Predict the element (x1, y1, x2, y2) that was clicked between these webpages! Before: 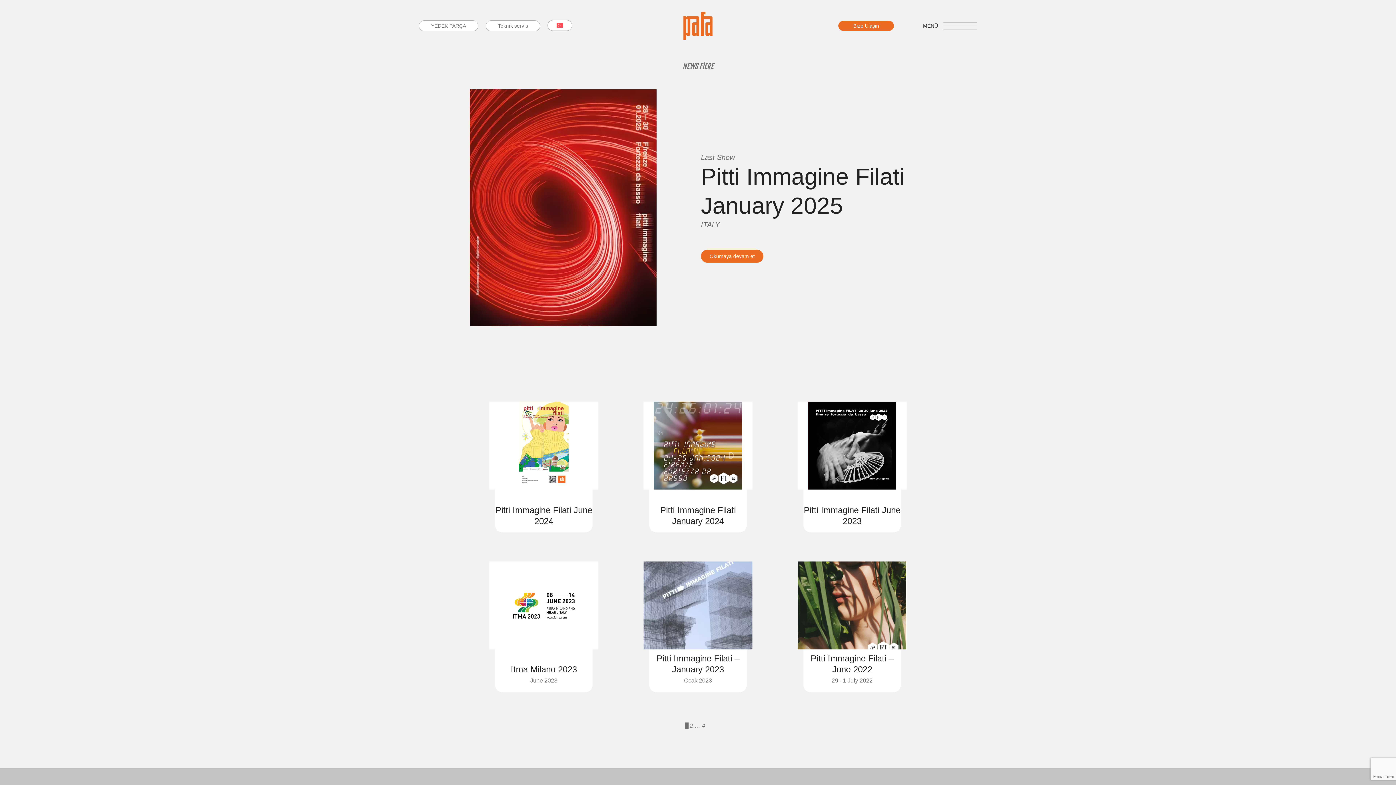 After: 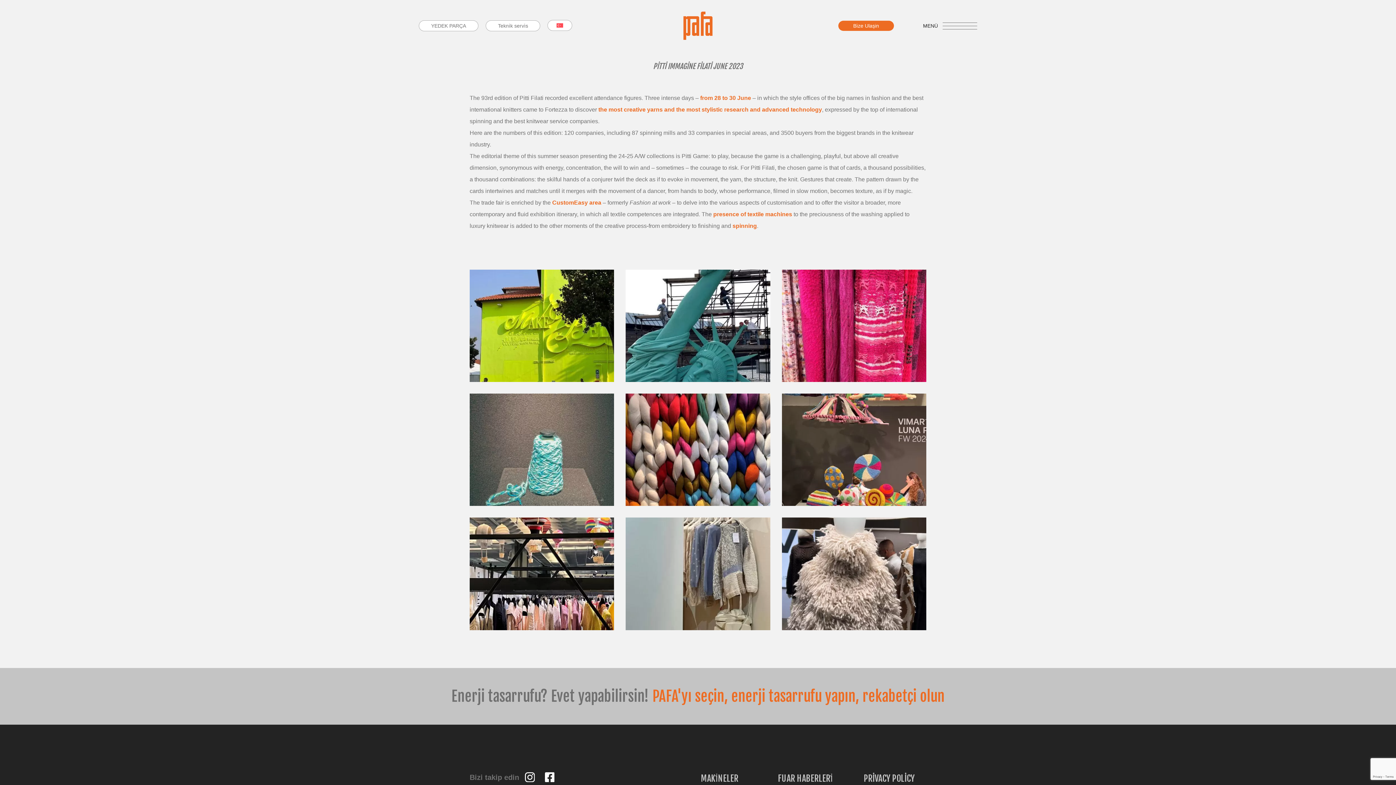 Action: label: Pitti Immagine Filati June 2023 bbox: (797, 401, 906, 532)